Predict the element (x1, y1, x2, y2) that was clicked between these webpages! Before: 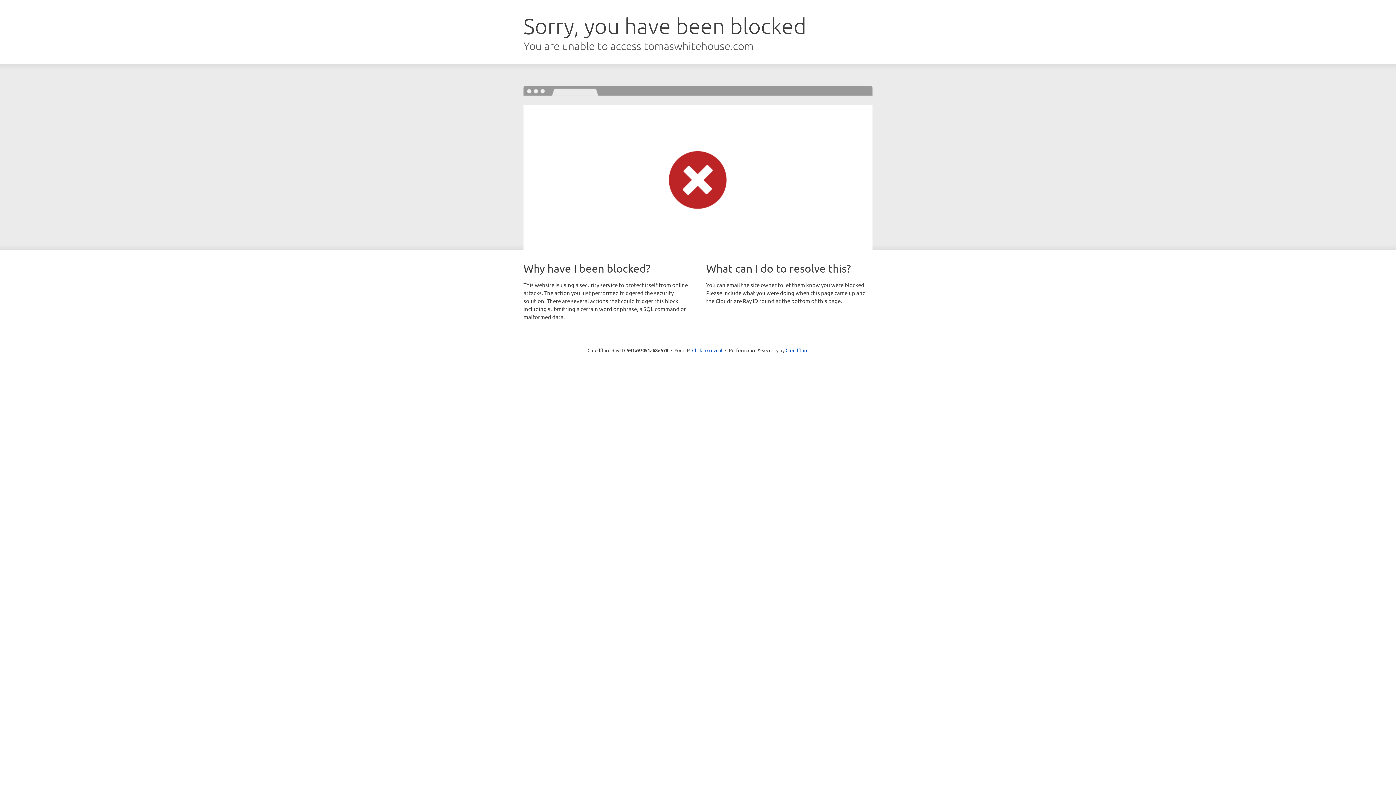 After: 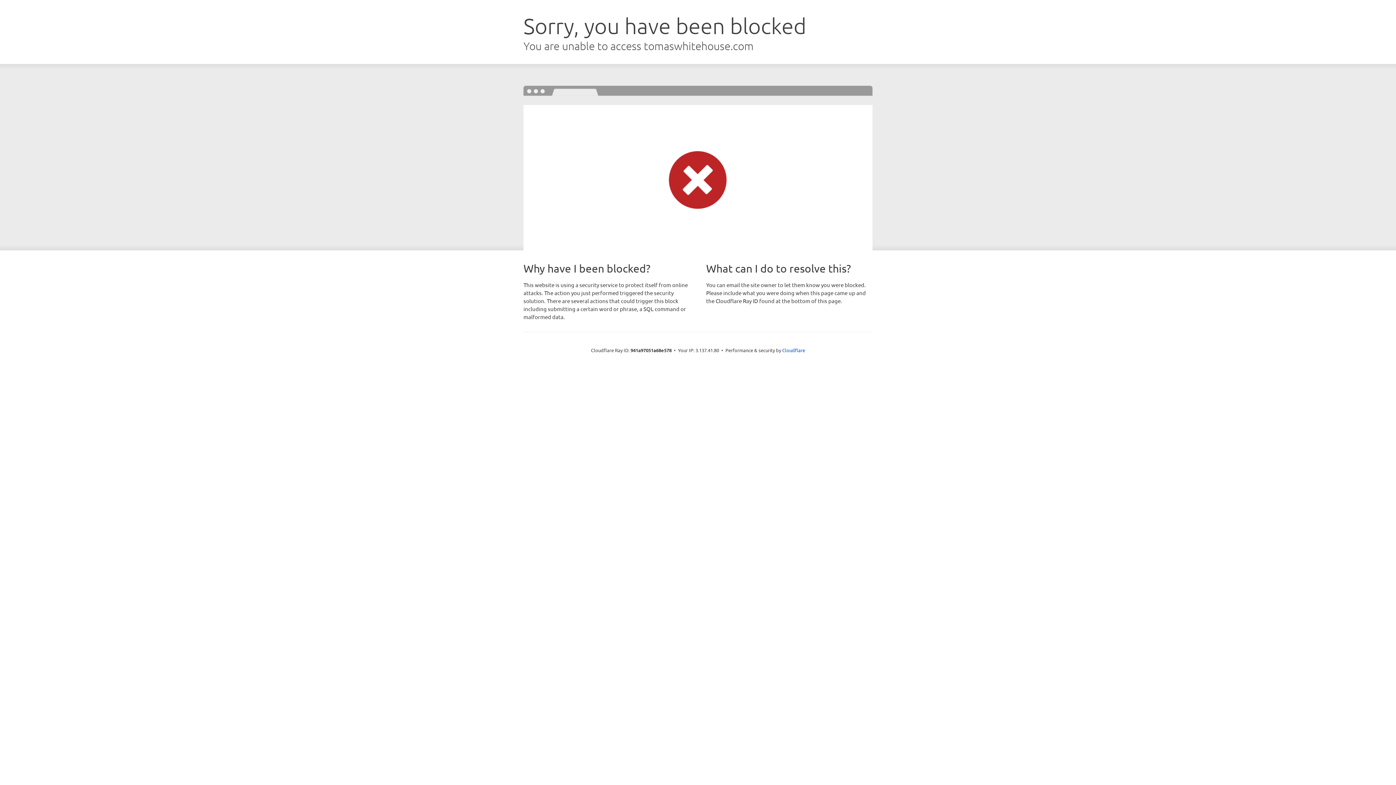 Action: label: Click to reveal bbox: (692, 346, 722, 353)